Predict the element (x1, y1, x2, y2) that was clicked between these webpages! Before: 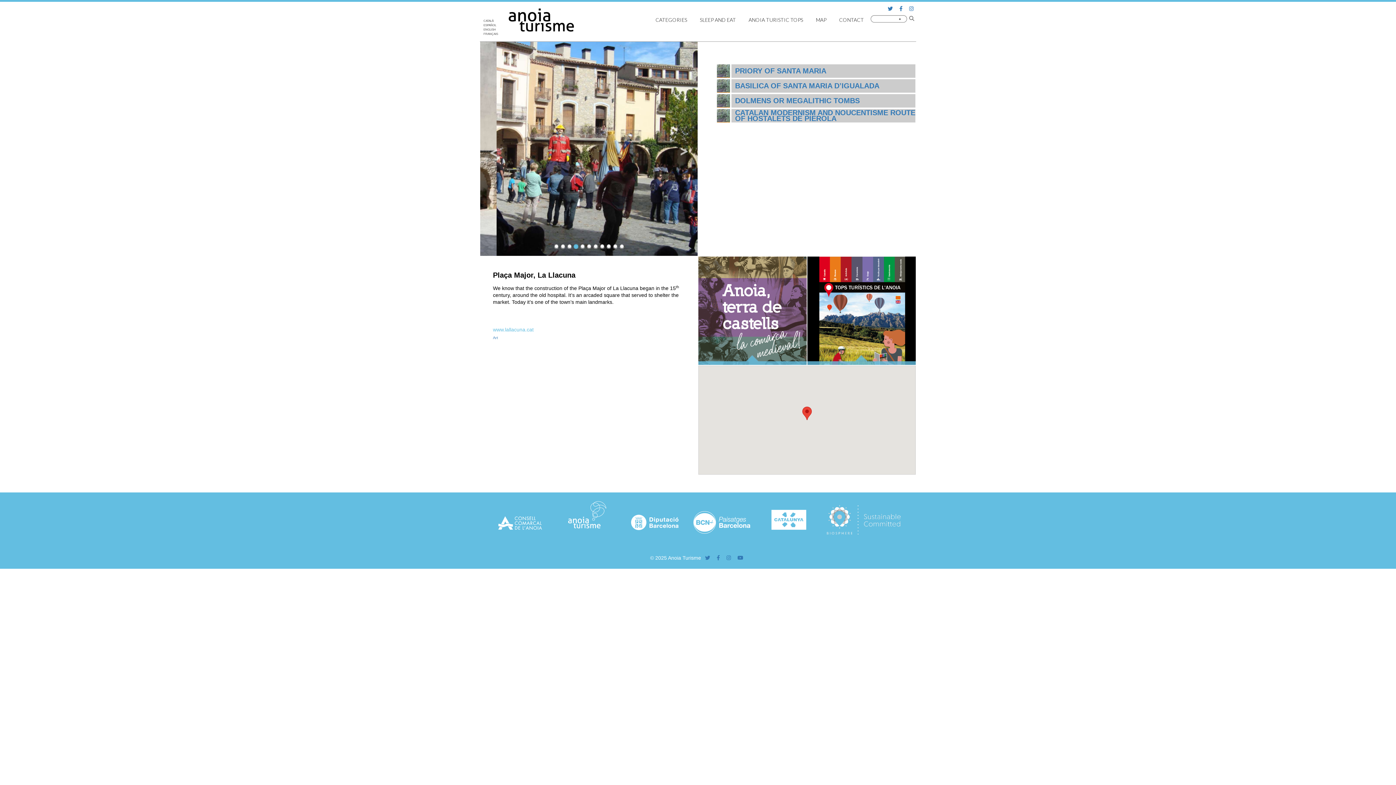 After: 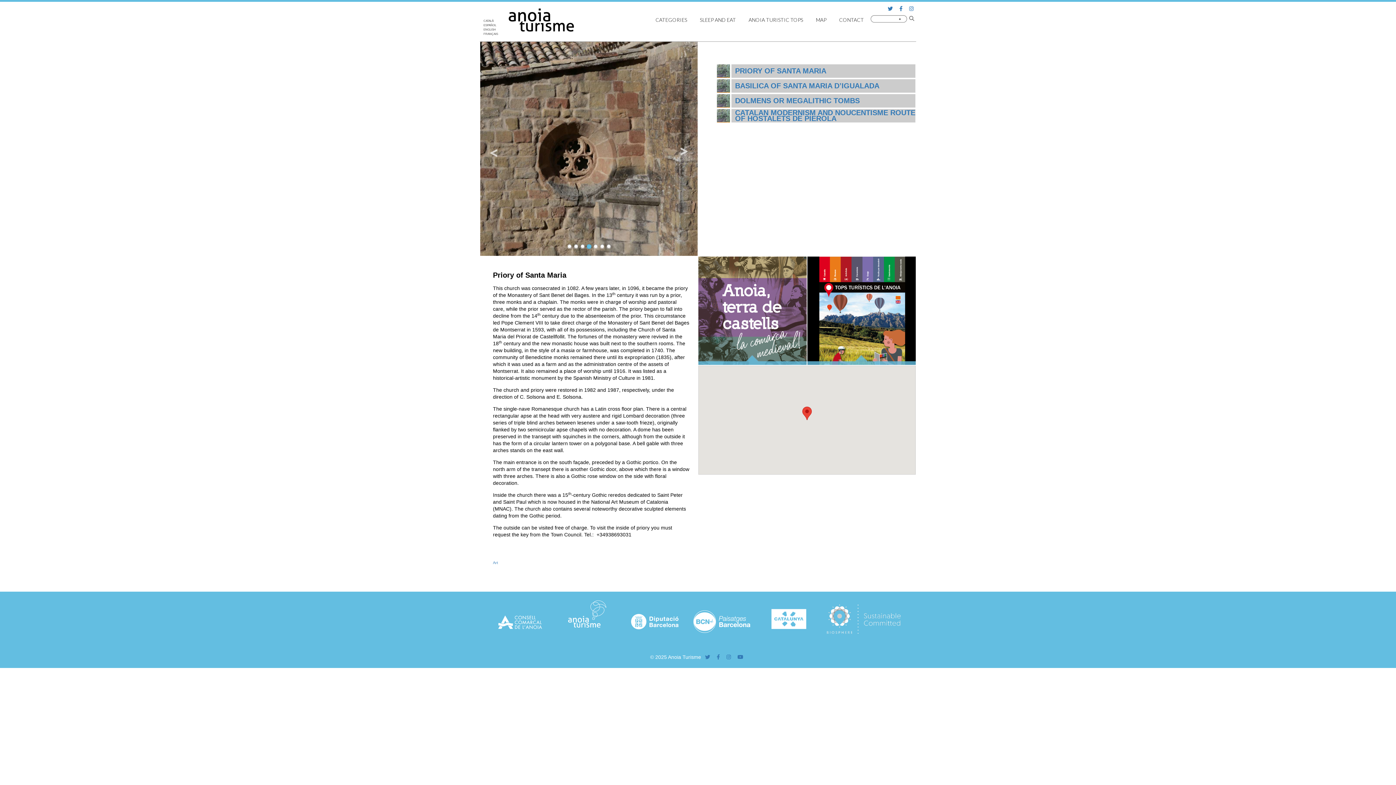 Action: label: PRIORY OF SANTA MARIA bbox: (735, 66, 826, 74)